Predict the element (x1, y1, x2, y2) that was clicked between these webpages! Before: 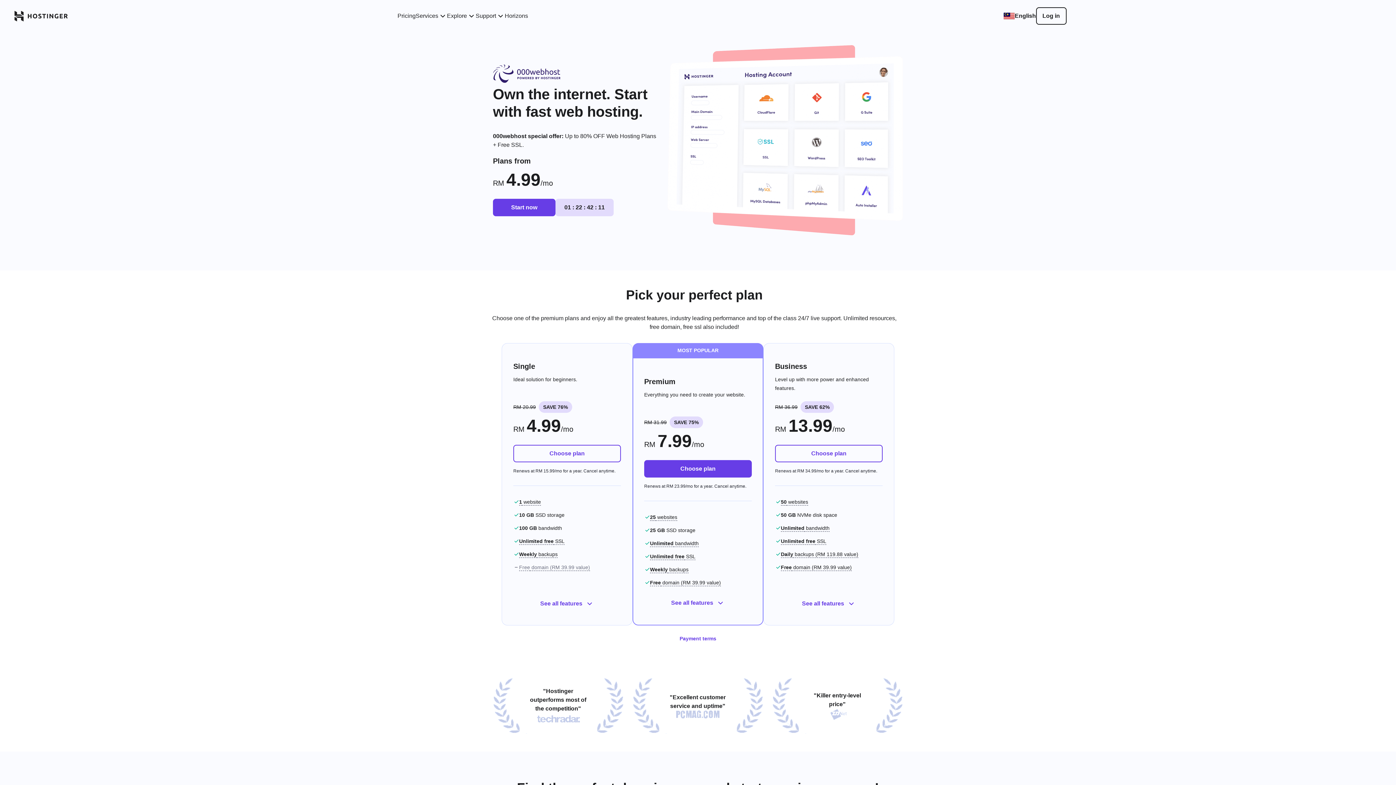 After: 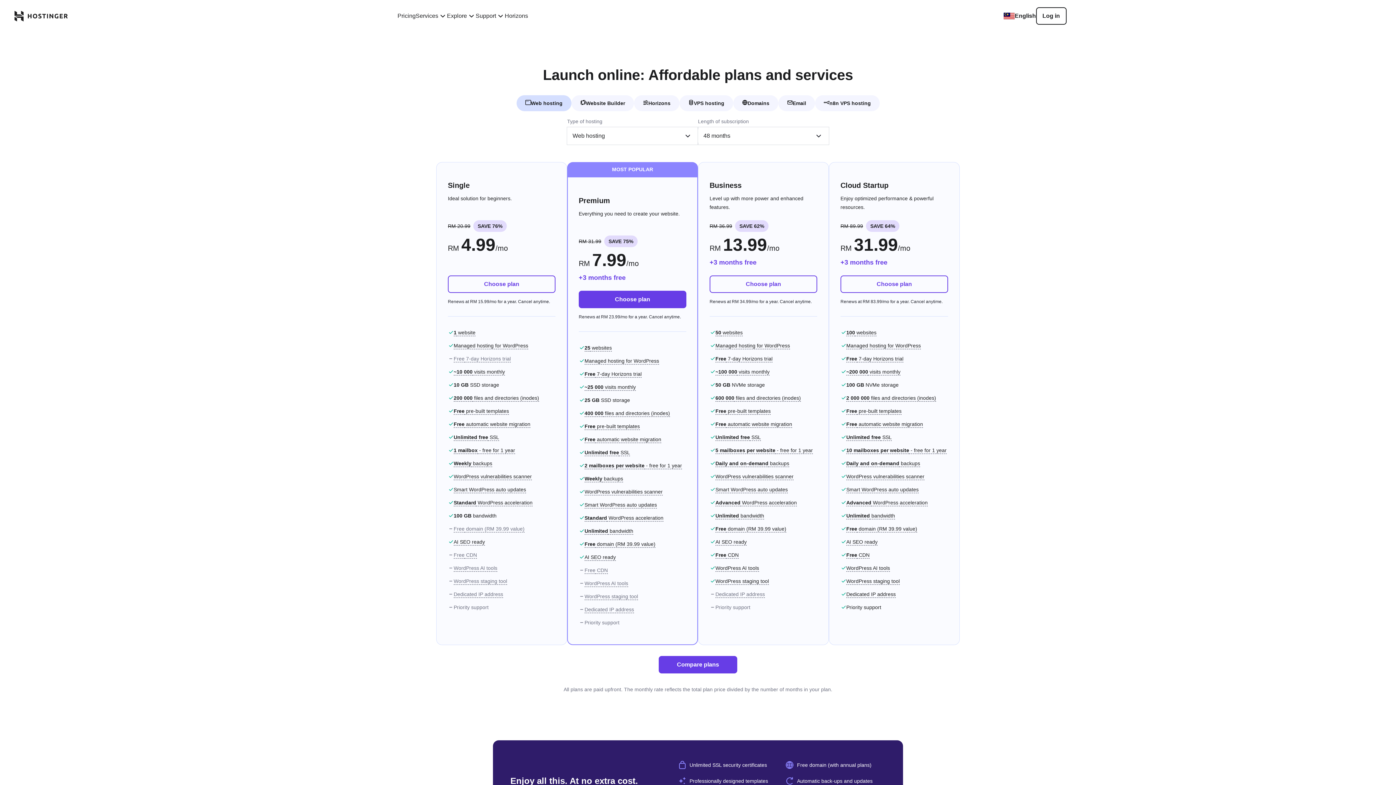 Action: bbox: (397, 11, 415, 20) label: Pricing